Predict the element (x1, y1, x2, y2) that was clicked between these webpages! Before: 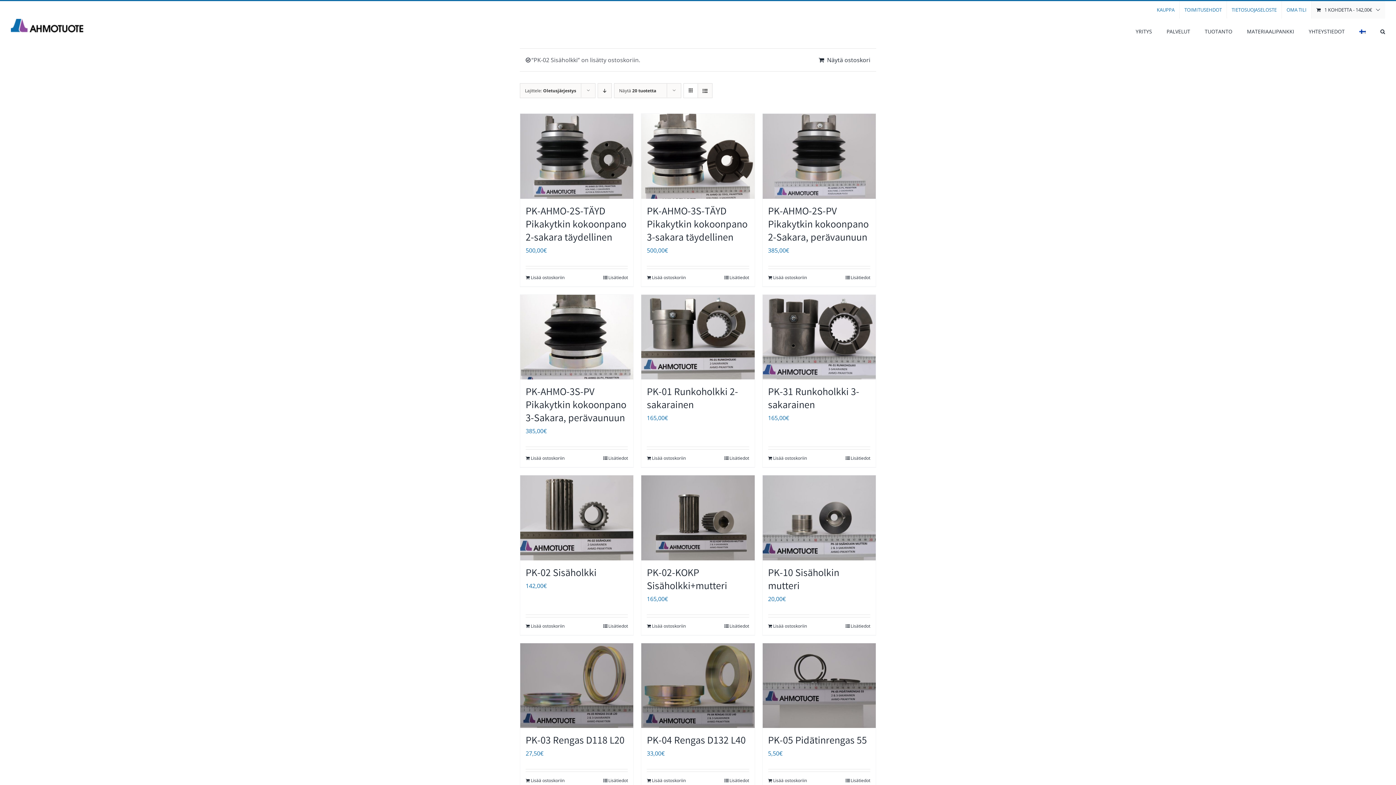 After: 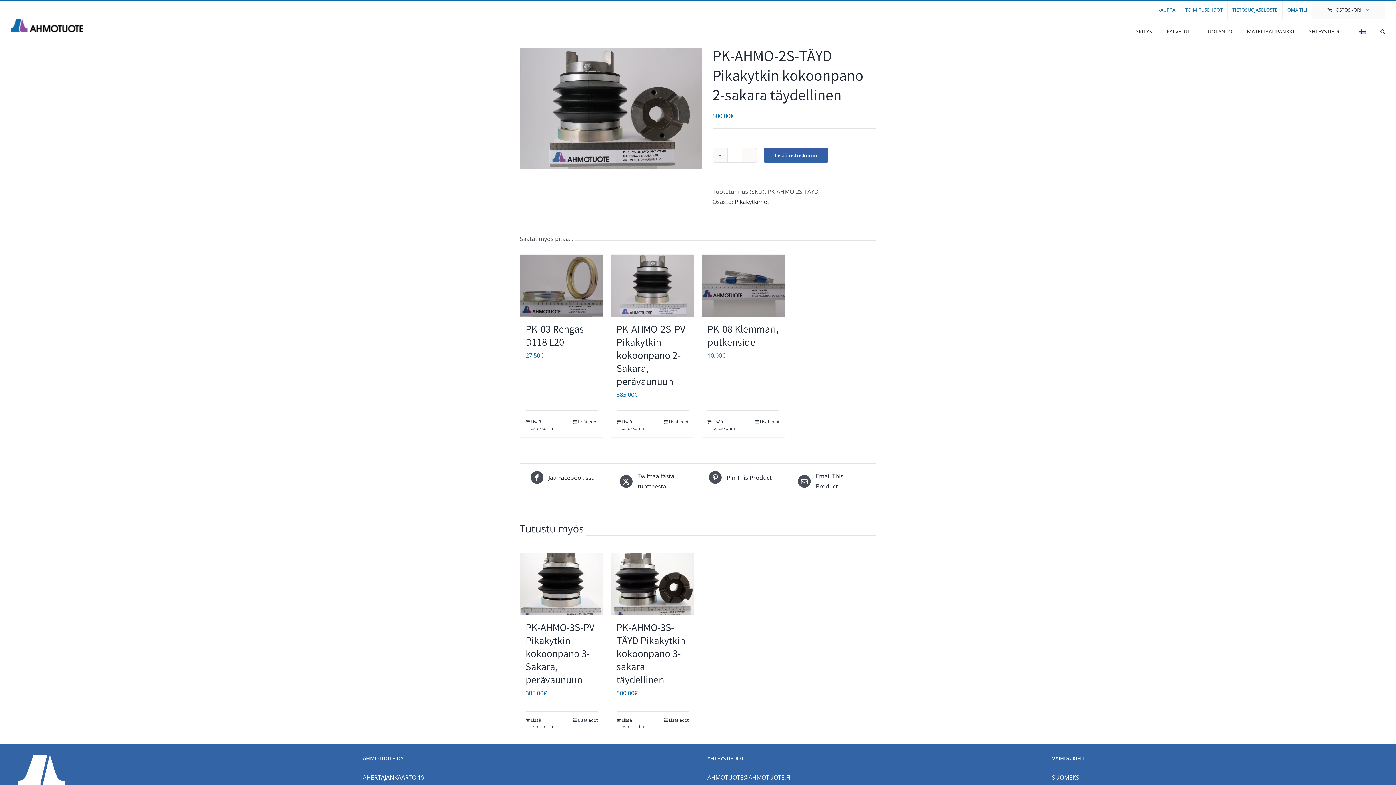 Action: label: PK-AHMO-2S-TÄYD Pikakytkin kokoonpano 2-sakara täydellinen bbox: (525, 205, 626, 246)